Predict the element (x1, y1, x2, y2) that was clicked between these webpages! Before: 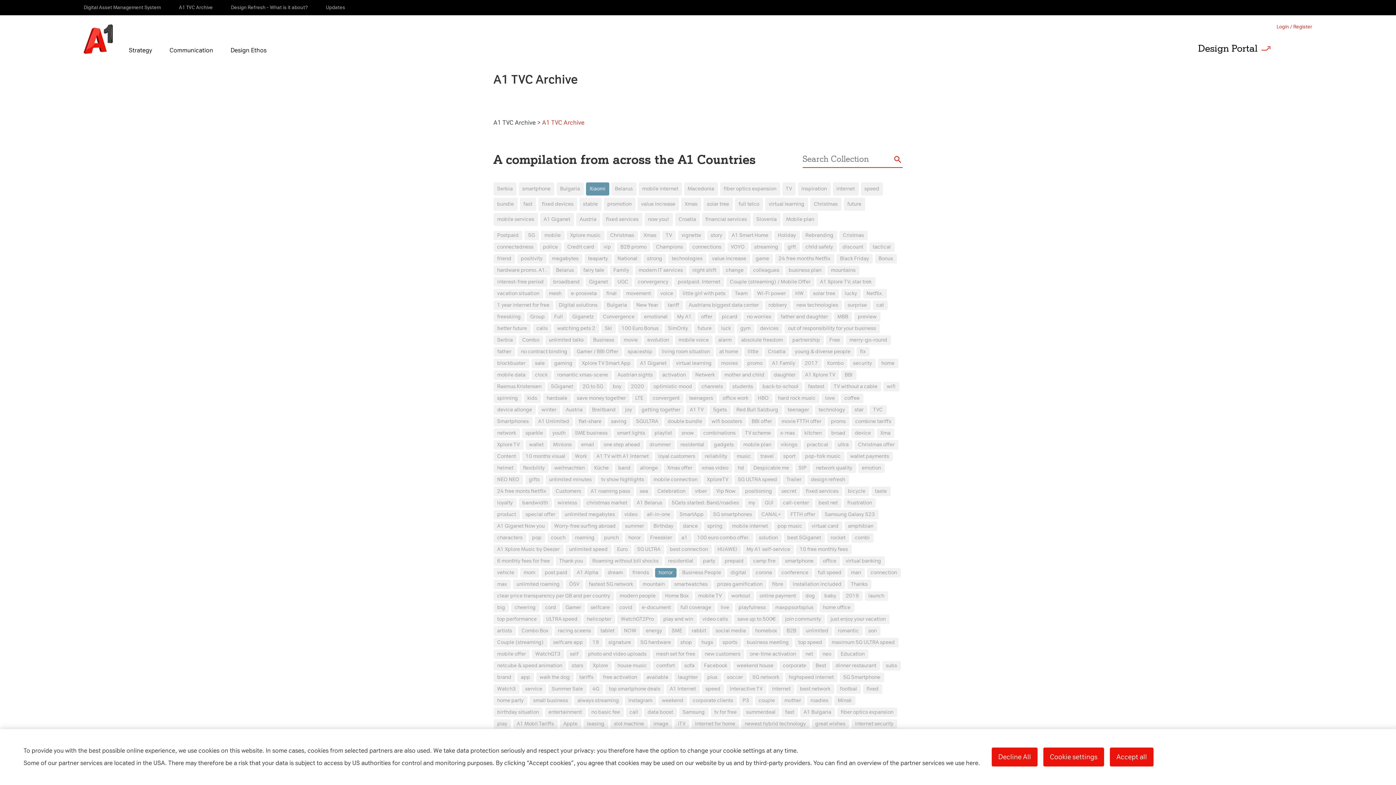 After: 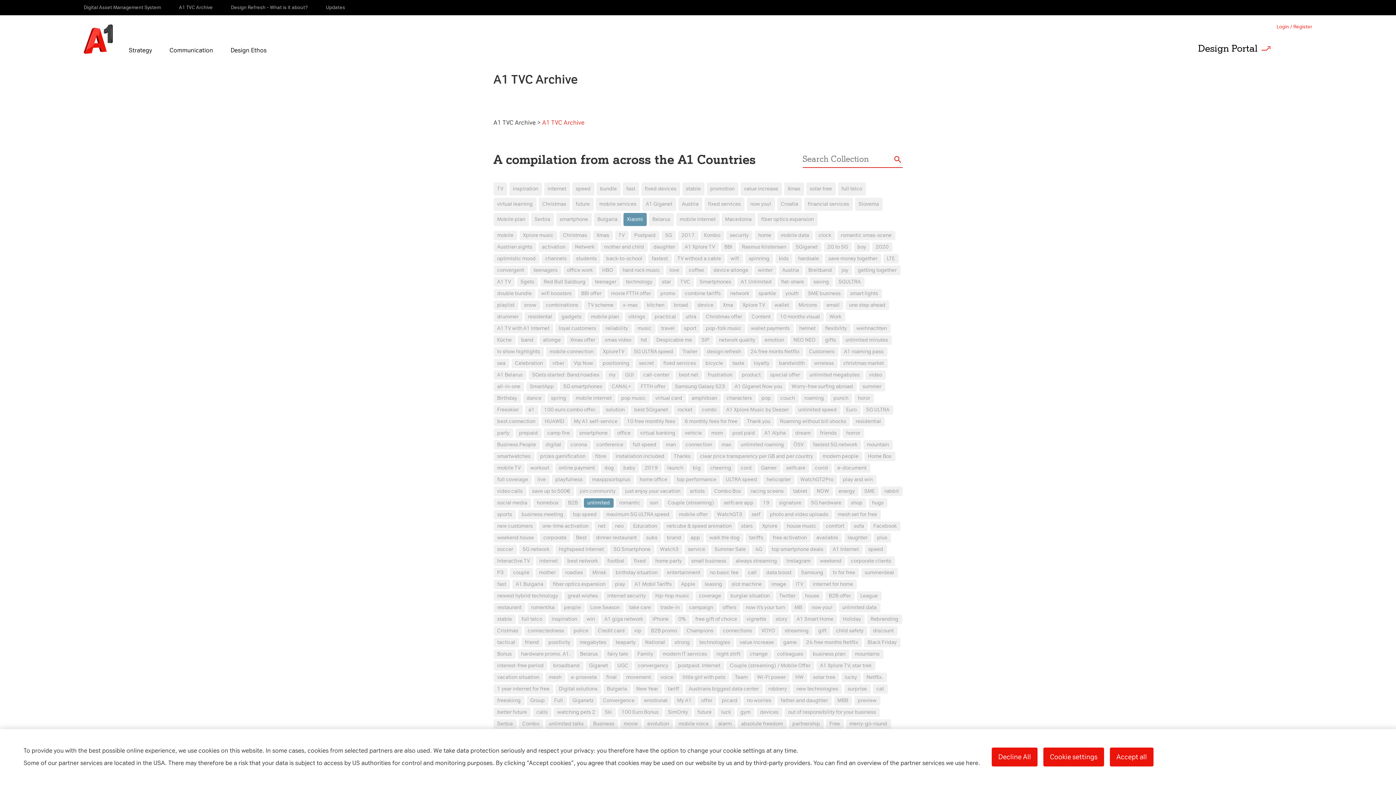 Action: bbox: (802, 626, 832, 635) label: unlimited